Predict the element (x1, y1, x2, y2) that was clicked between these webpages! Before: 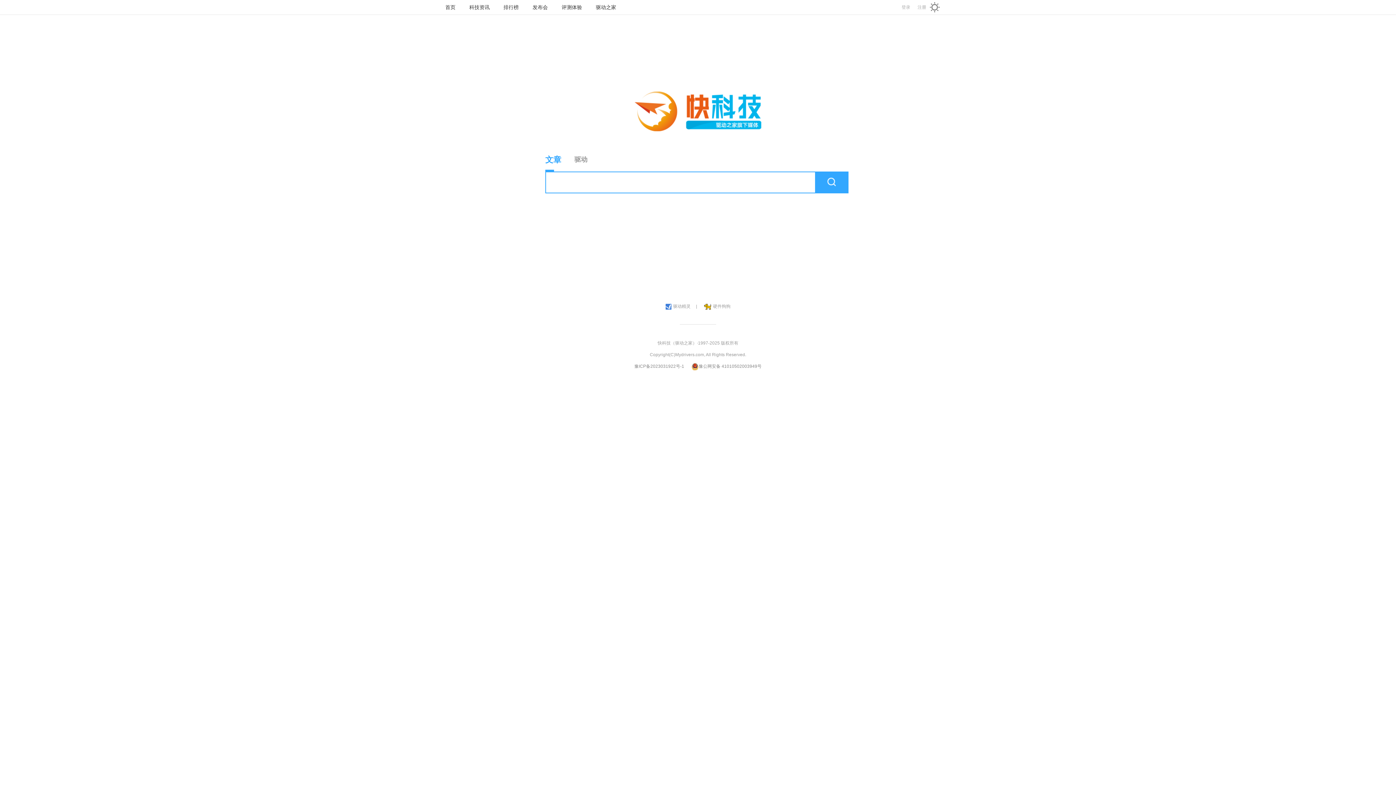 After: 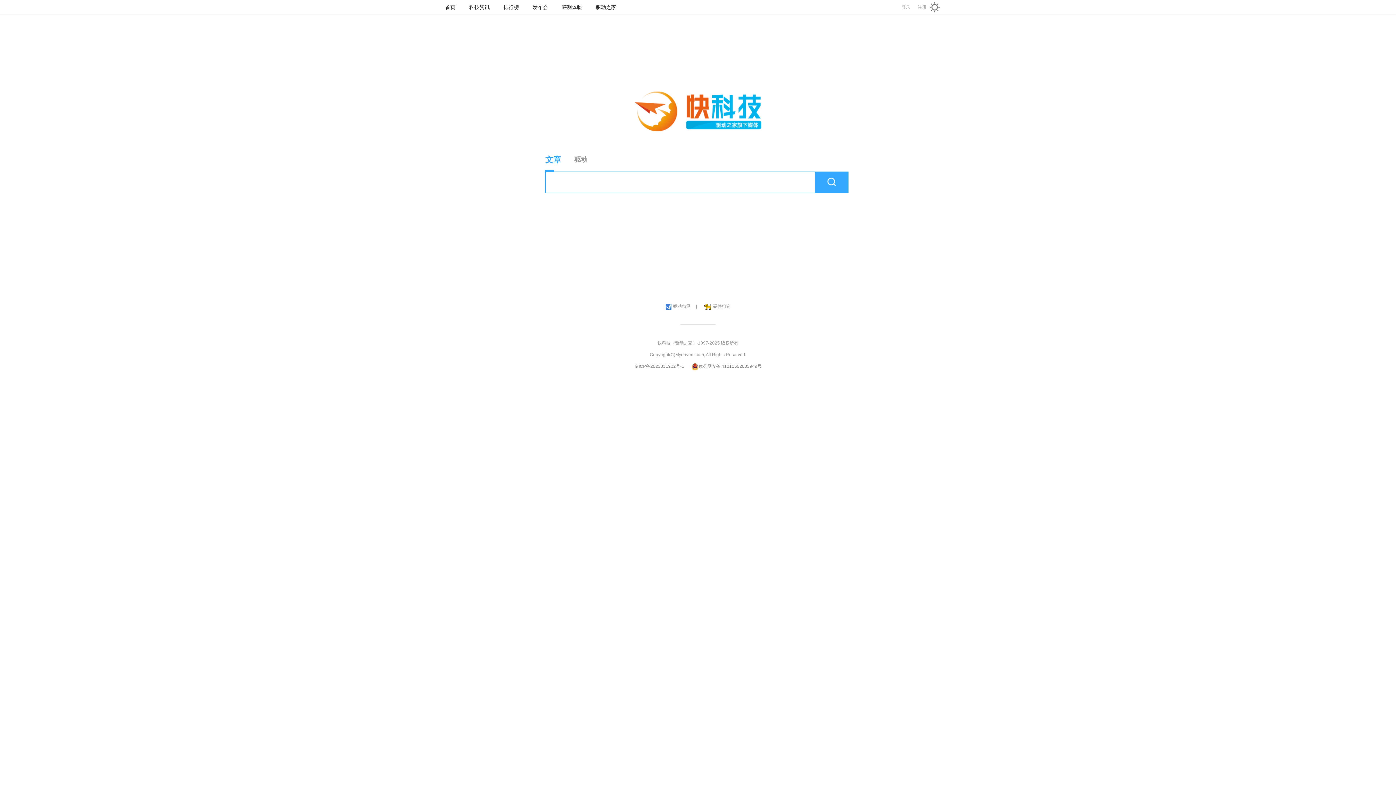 Action: bbox: (469, 4, 489, 10) label: 科技资讯